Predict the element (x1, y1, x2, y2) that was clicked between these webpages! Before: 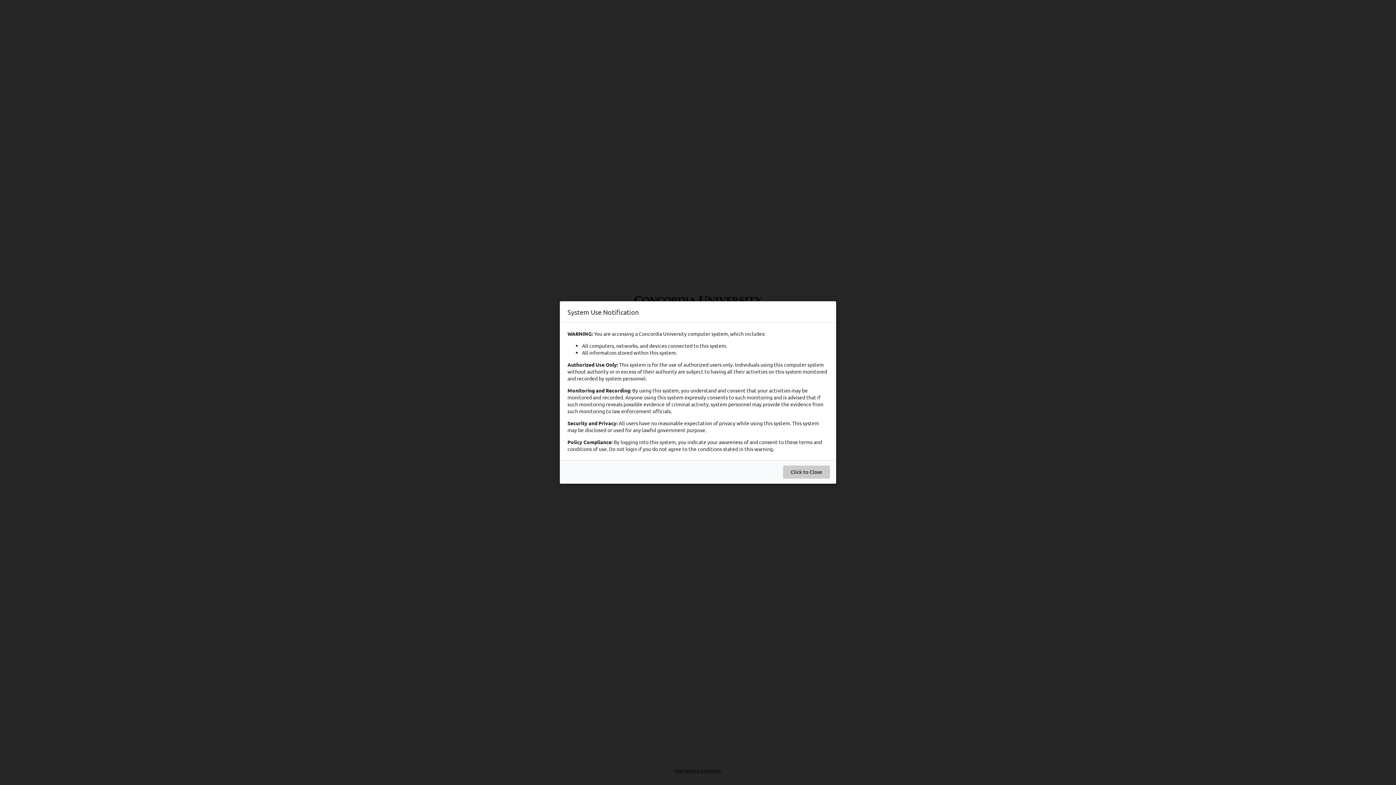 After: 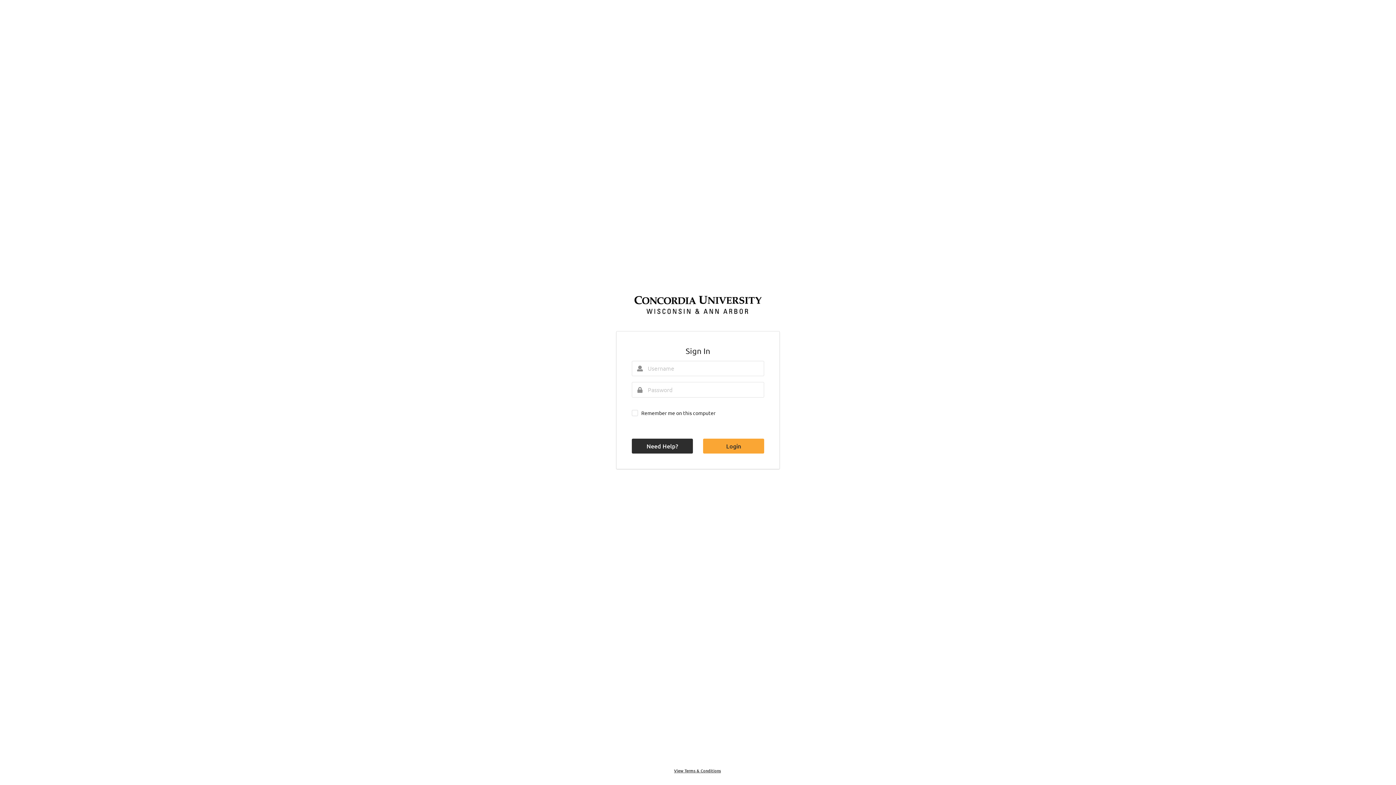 Action: bbox: (783, 465, 830, 478) label: Click to Close